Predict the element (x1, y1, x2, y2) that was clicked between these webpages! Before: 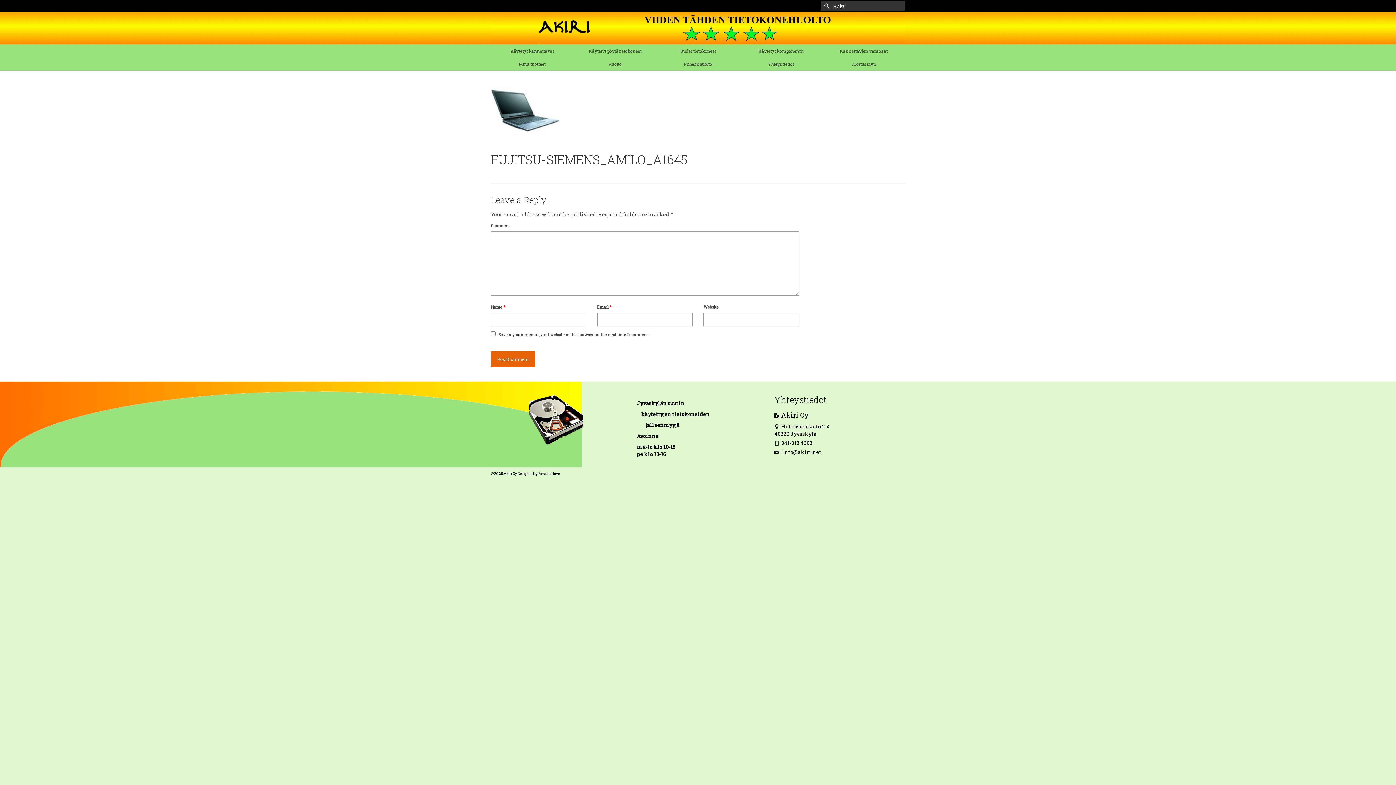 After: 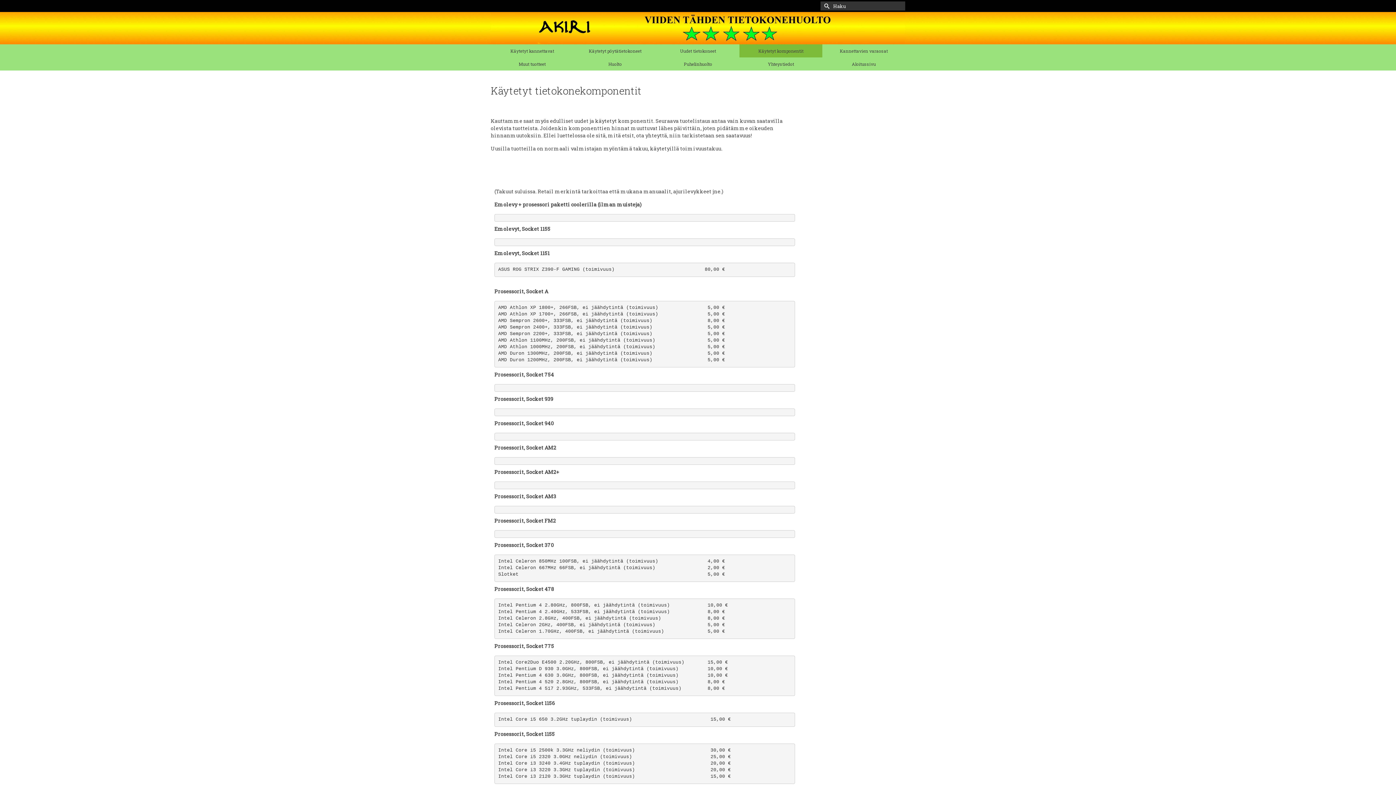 Action: label: Käytetyt komponentit bbox: (739, 44, 822, 57)